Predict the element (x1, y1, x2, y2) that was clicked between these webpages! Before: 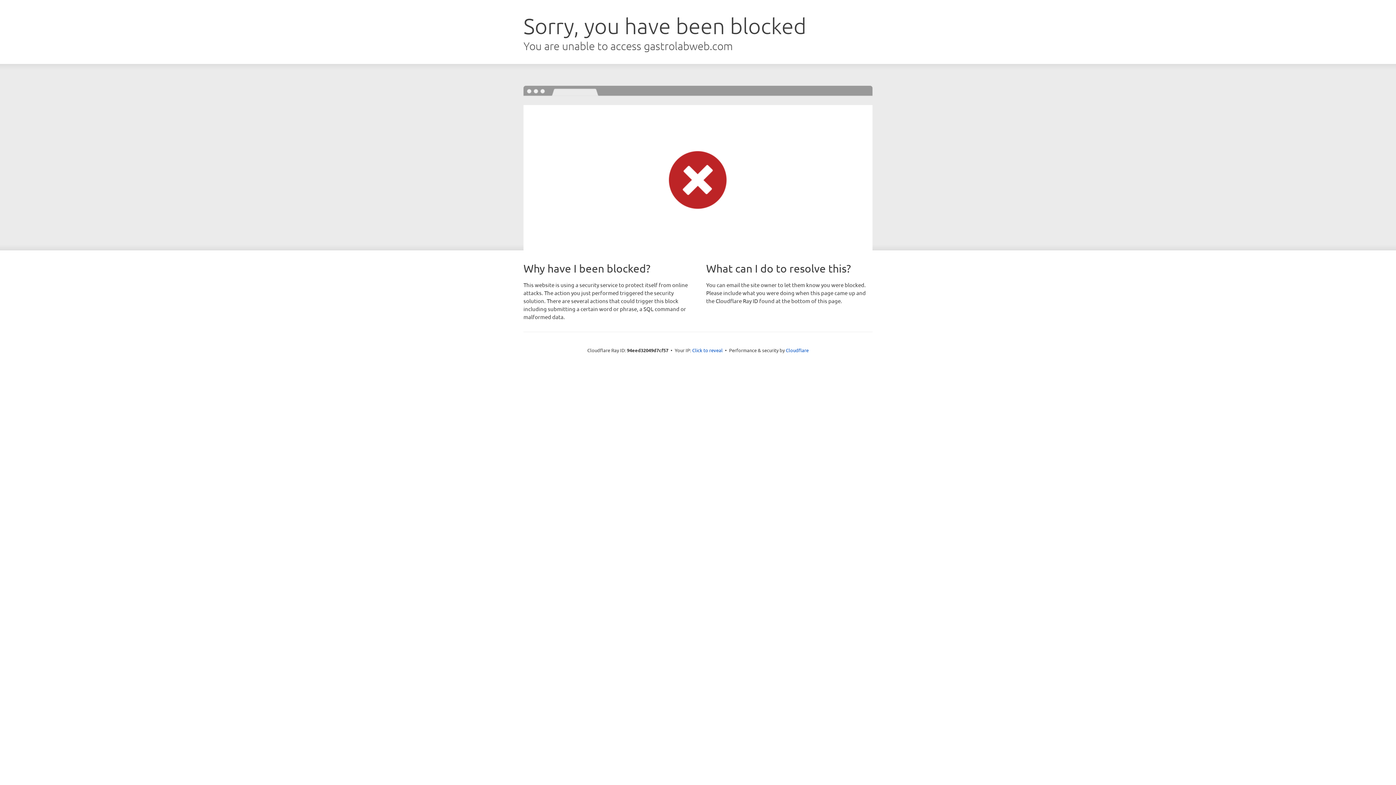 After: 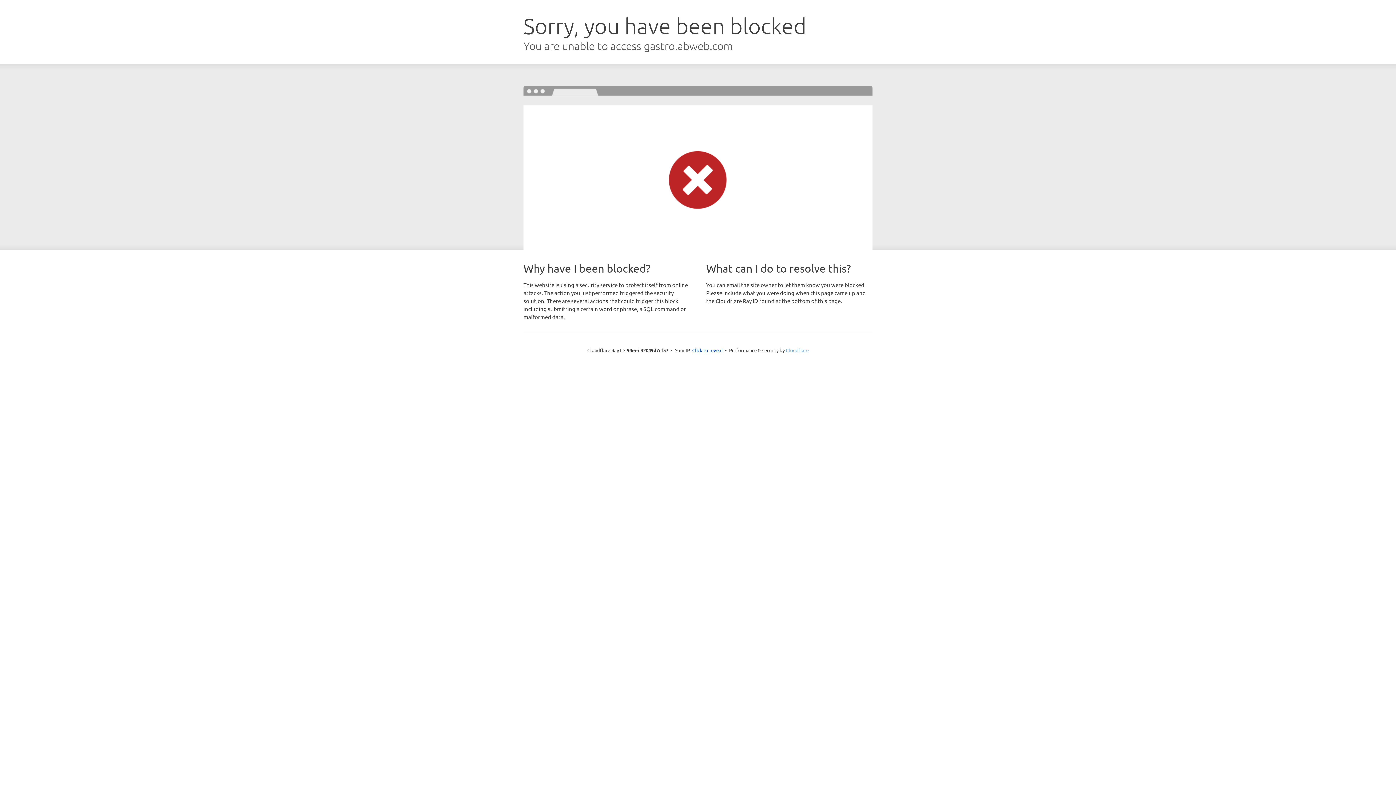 Action: label: Cloudflare bbox: (786, 347, 808, 353)